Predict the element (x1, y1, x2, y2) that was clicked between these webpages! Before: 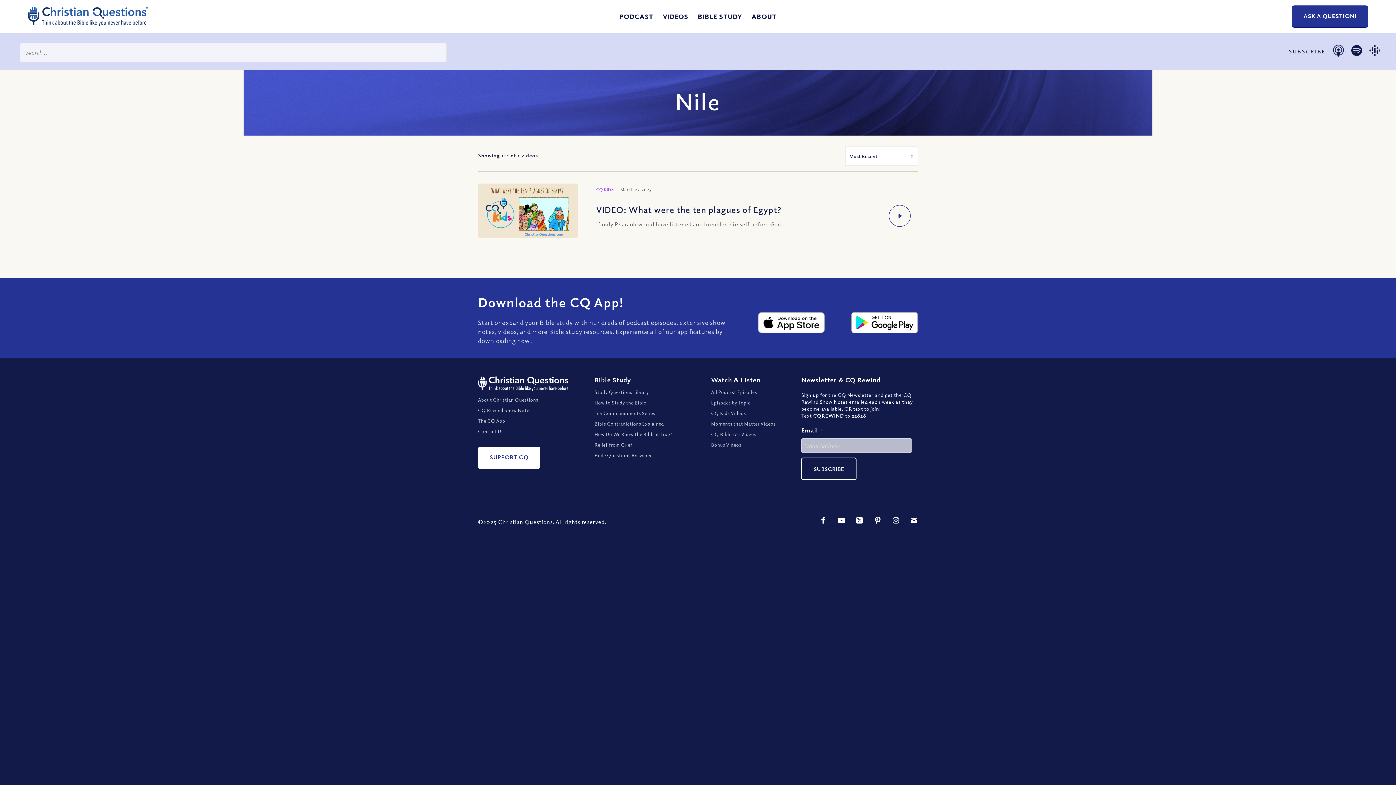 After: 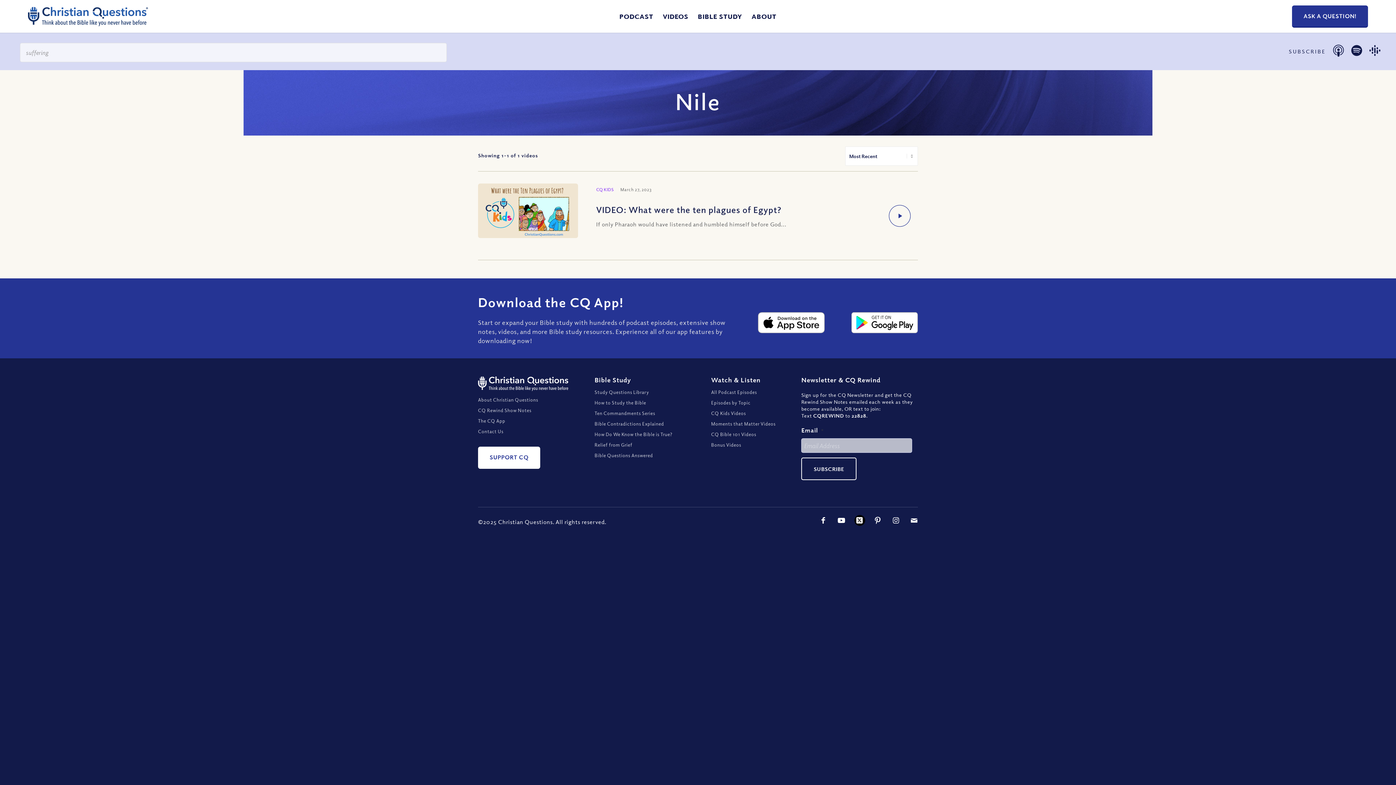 Action: label: Link to X bbox: (854, 515, 865, 526)